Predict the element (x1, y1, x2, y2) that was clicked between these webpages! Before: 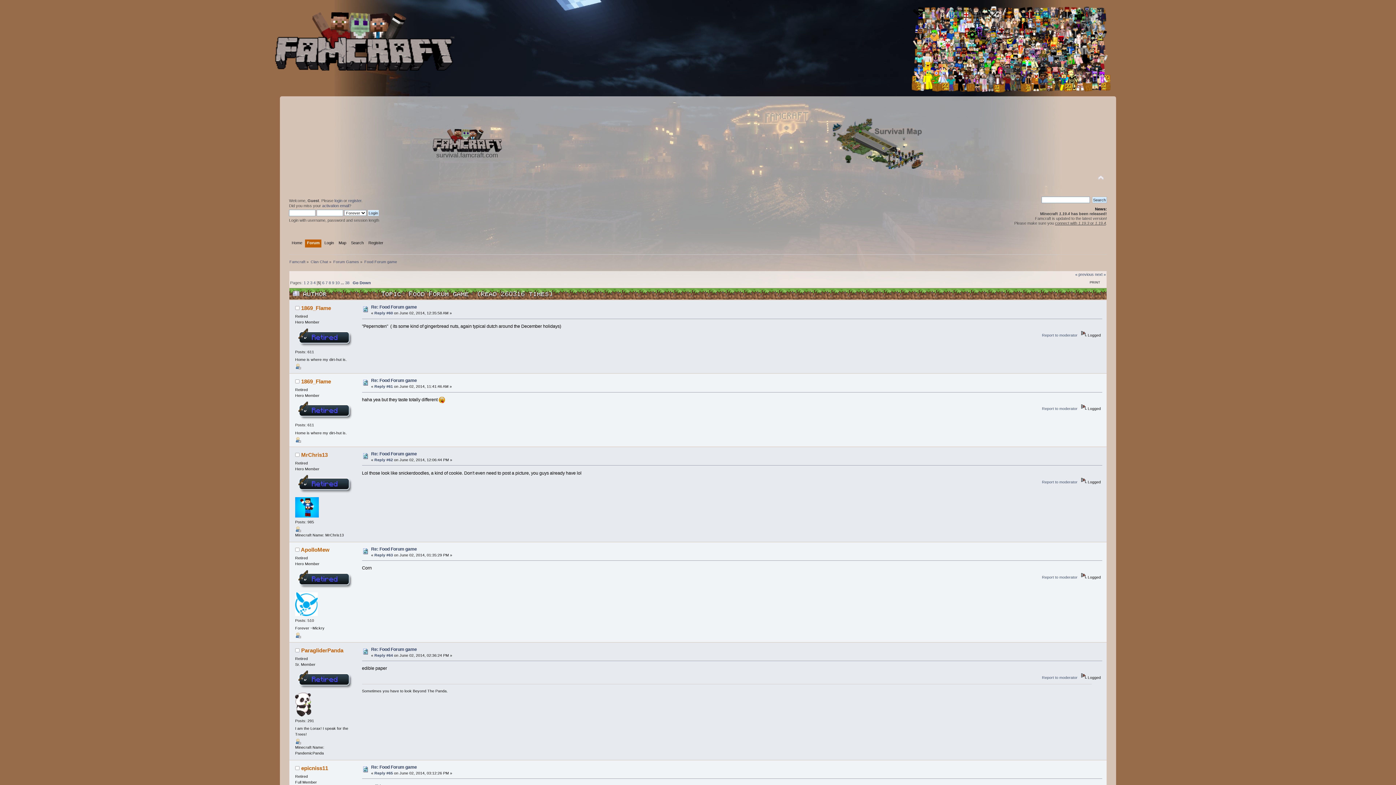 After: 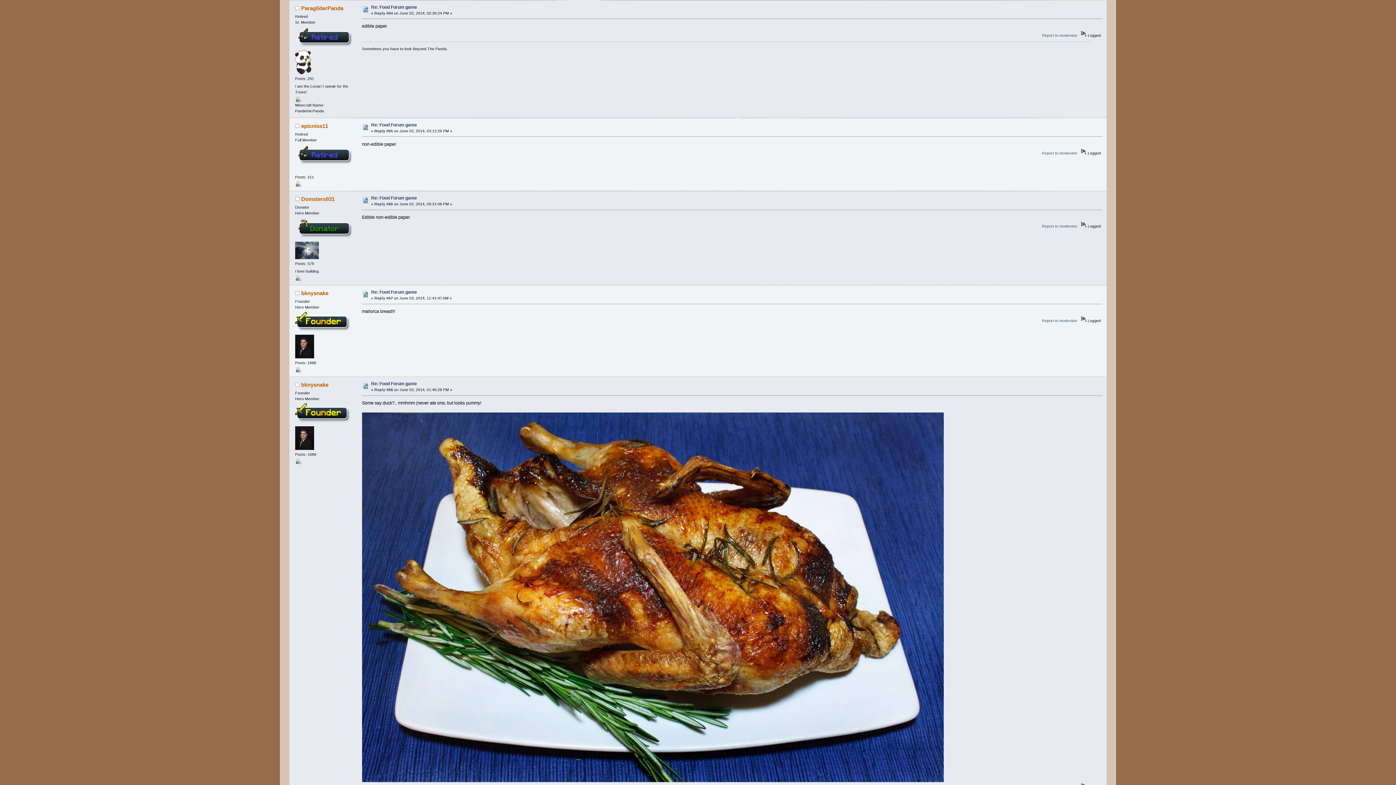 Action: label: Re: Food Forum game bbox: (371, 647, 417, 652)